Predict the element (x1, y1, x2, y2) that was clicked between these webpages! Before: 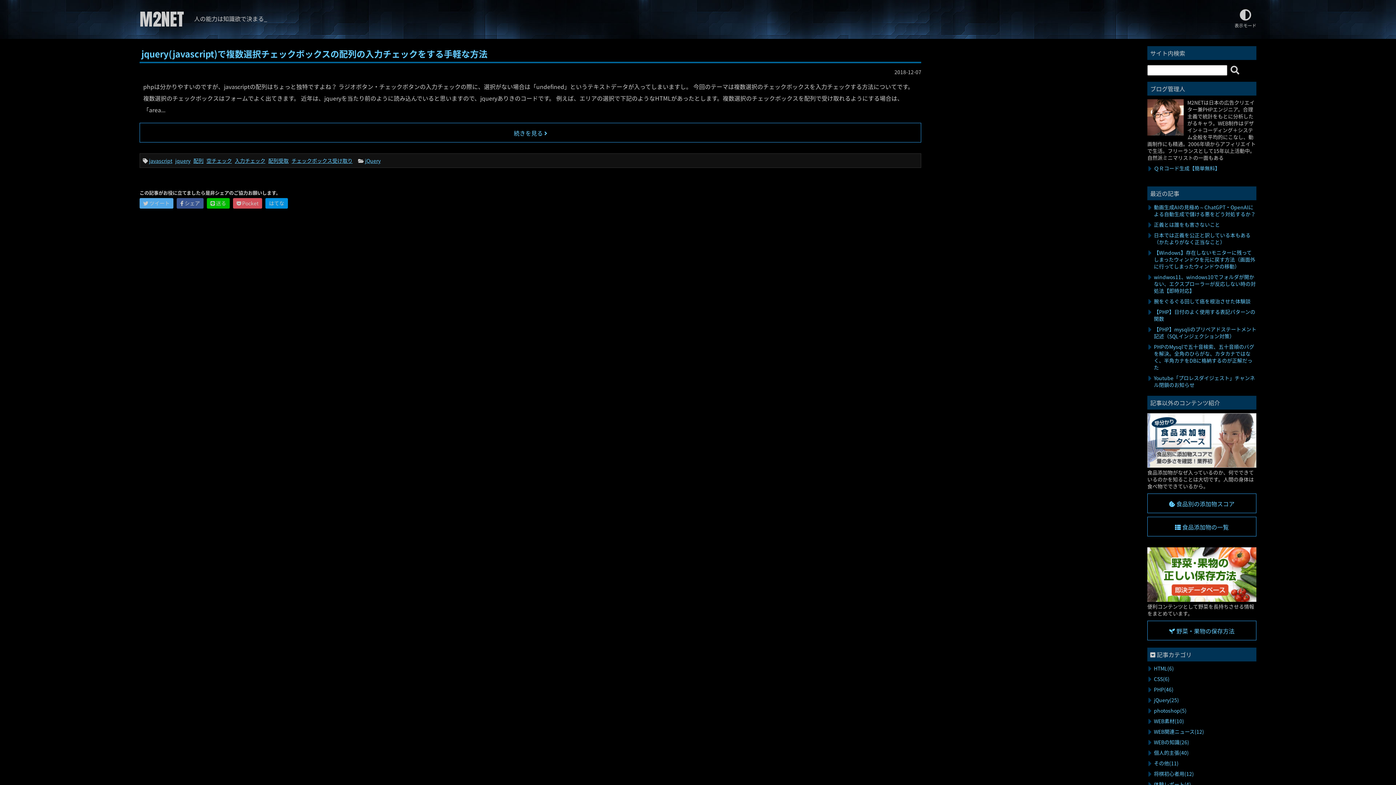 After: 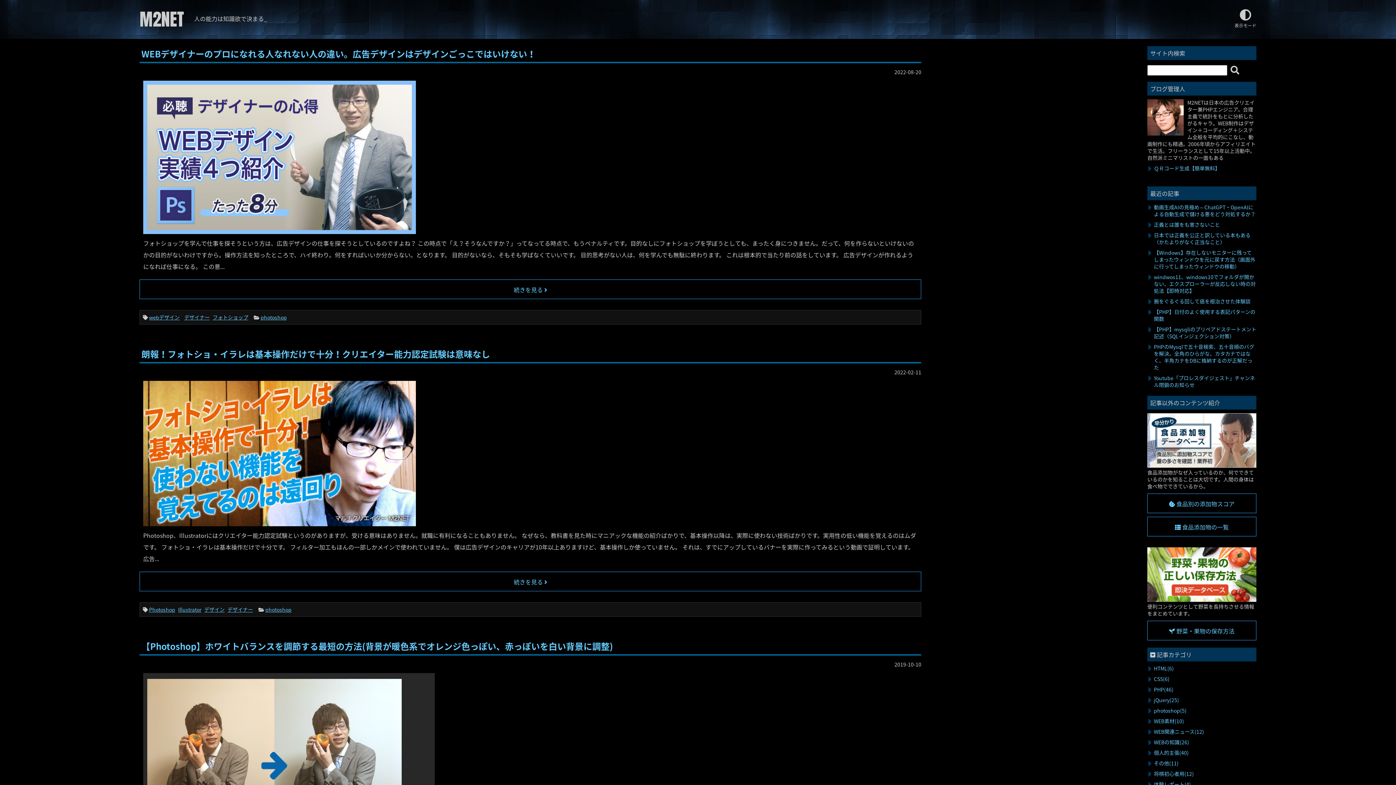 Action: bbox: (1154, 707, 1186, 714) label: photoshop(5)